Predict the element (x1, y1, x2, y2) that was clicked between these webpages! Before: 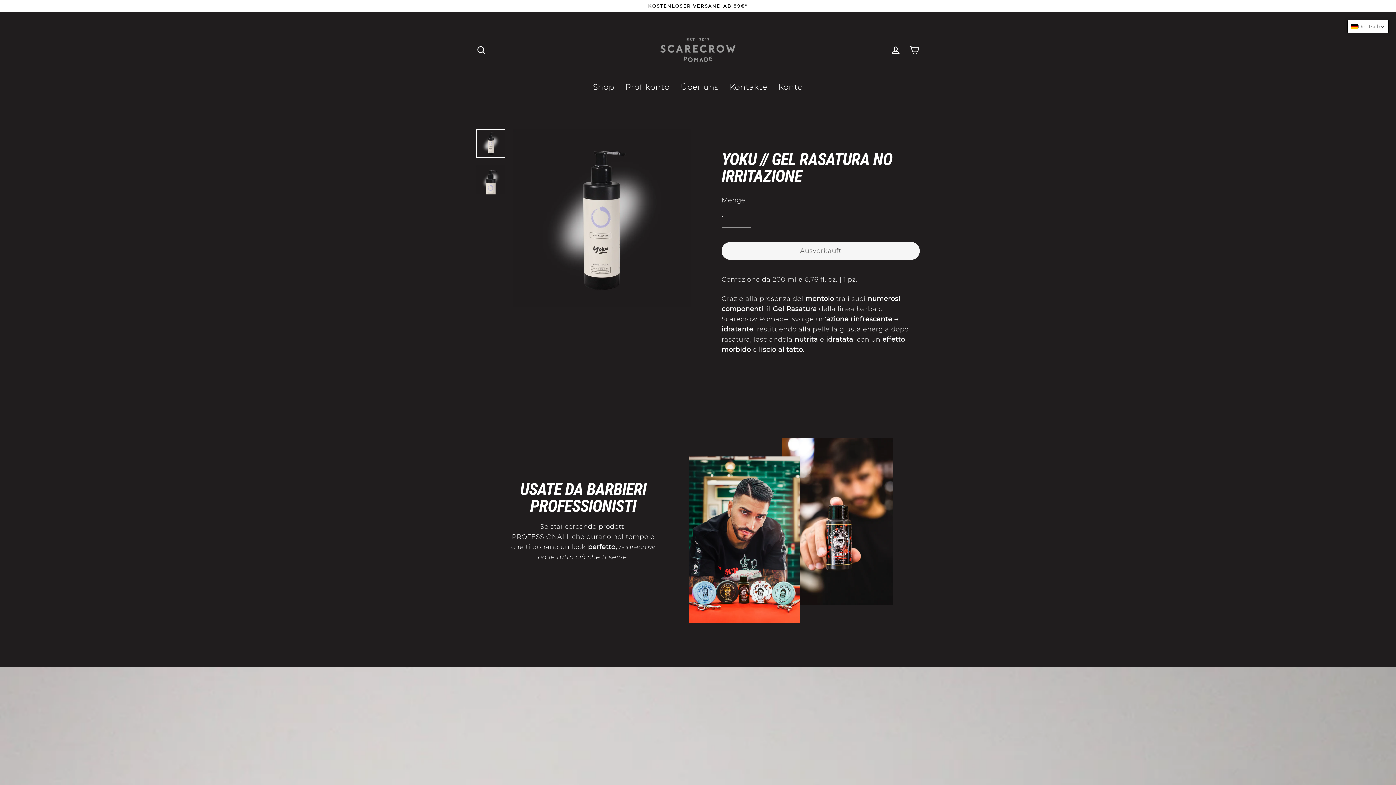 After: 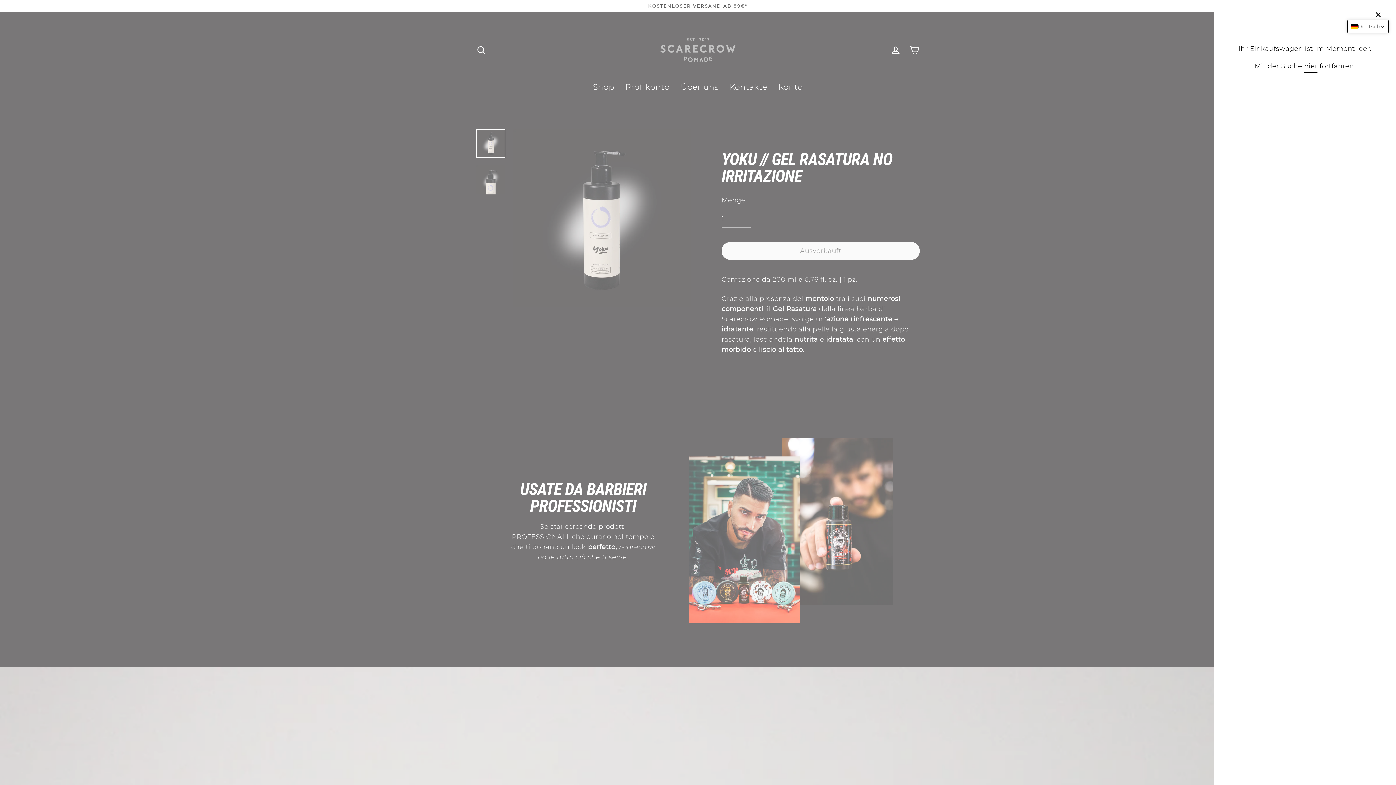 Action: label: Einkaufswagen bbox: (905, 42, 924, 58)